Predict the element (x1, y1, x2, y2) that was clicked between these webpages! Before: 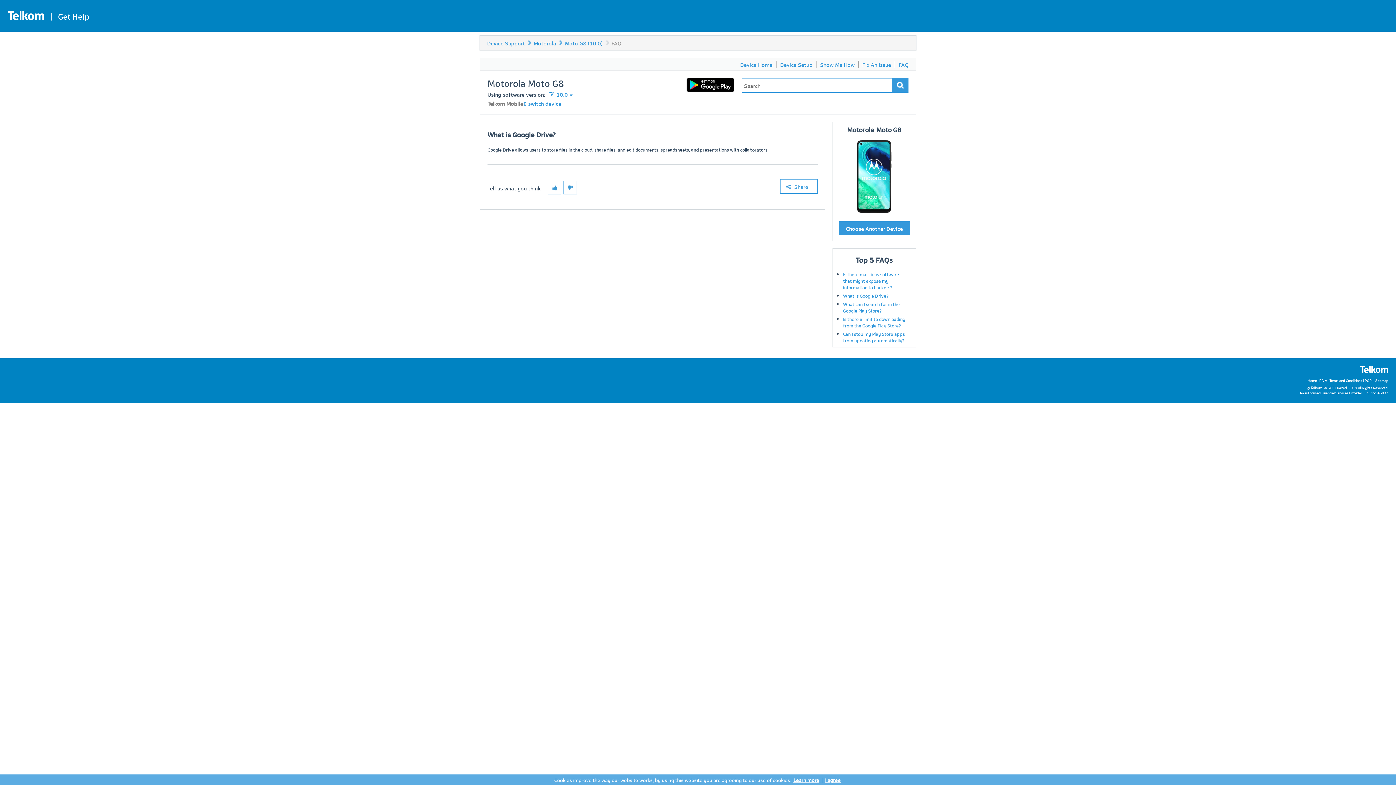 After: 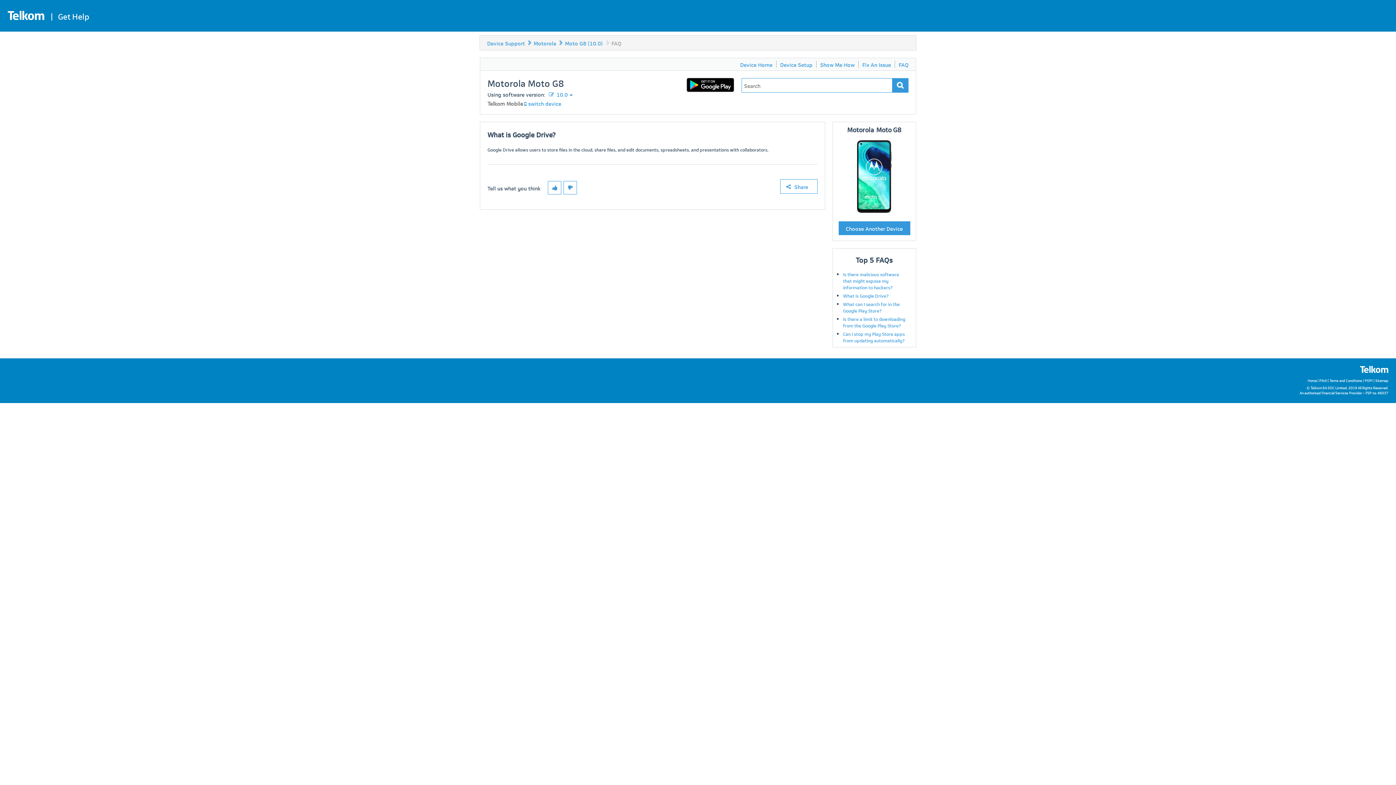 Action: bbox: (825, 776, 840, 783) label: I agree